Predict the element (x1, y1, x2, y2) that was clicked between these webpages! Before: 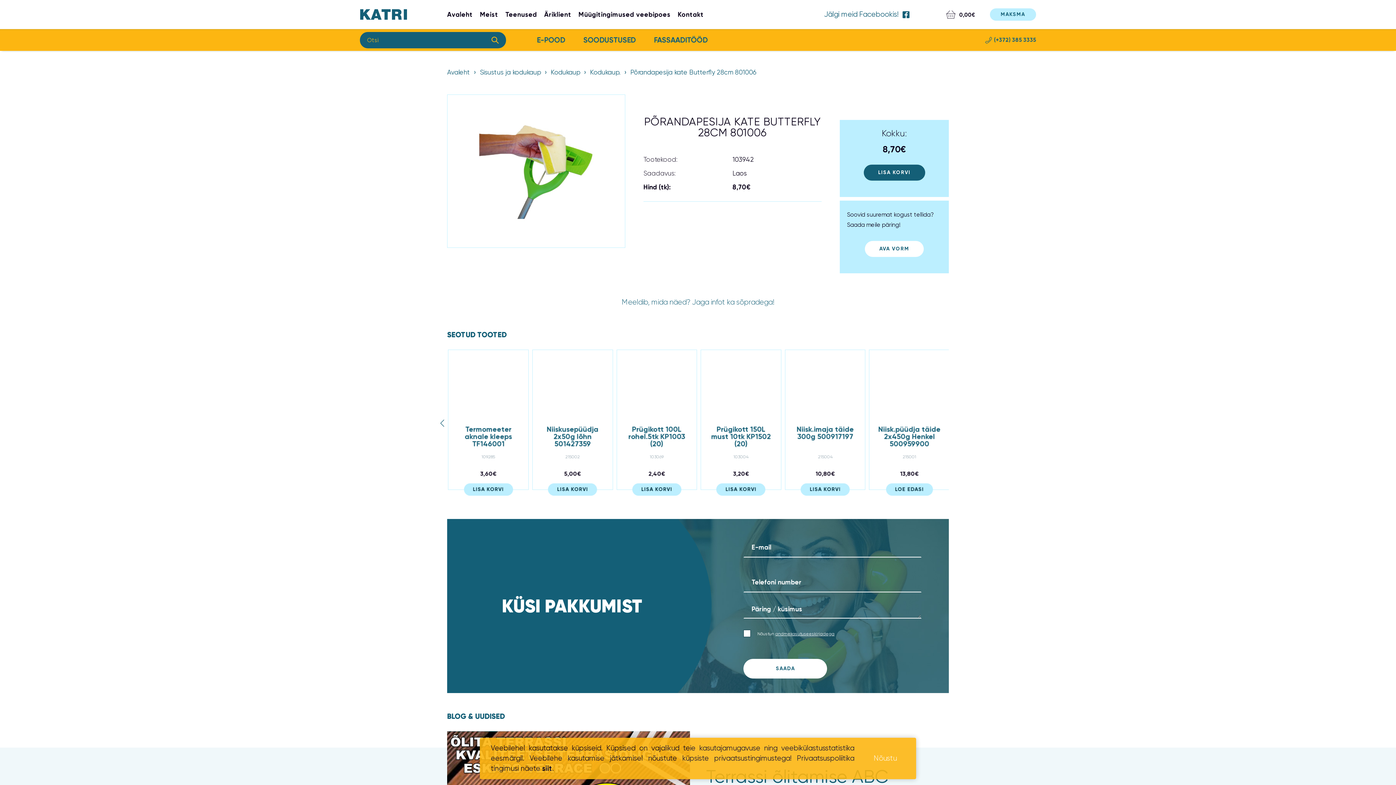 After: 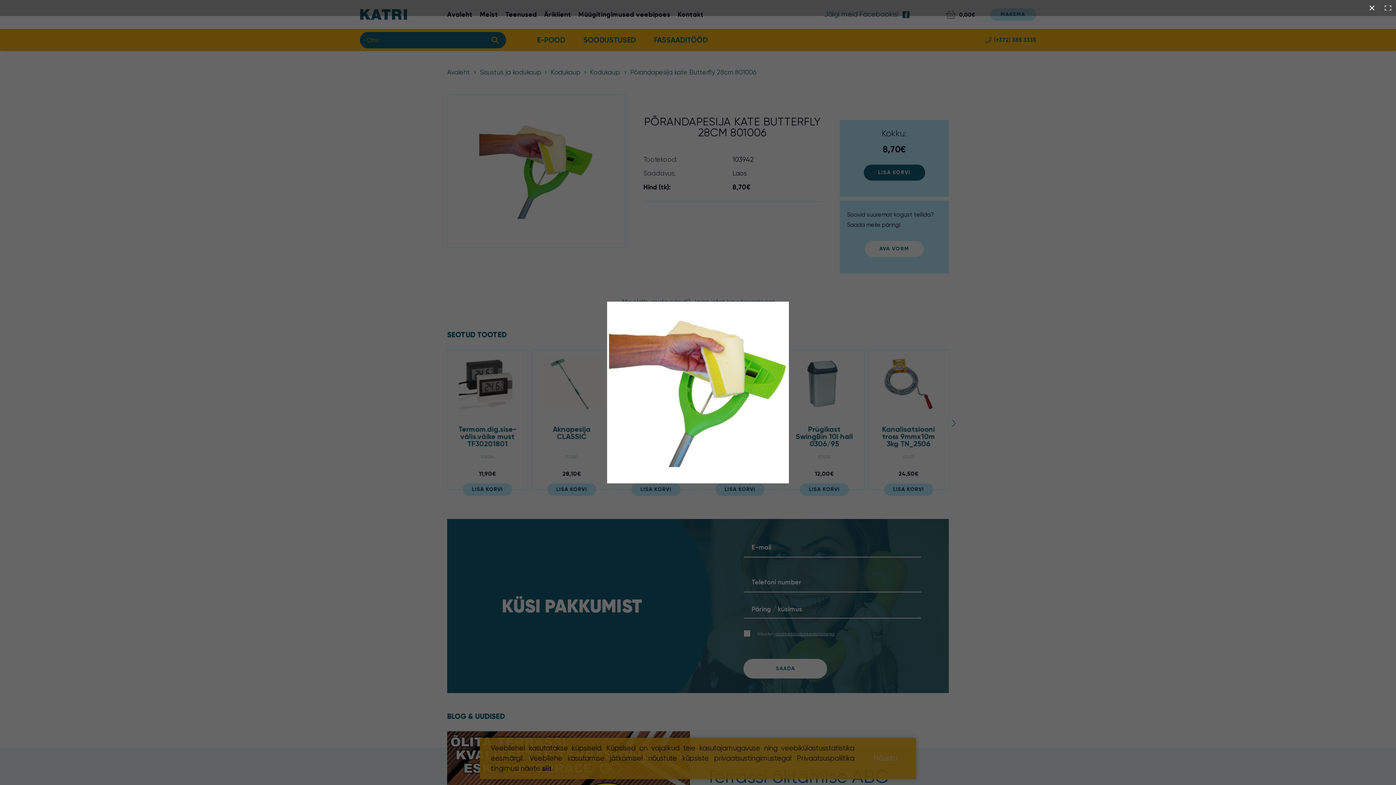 Action: bbox: (447, 221, 625, 229)